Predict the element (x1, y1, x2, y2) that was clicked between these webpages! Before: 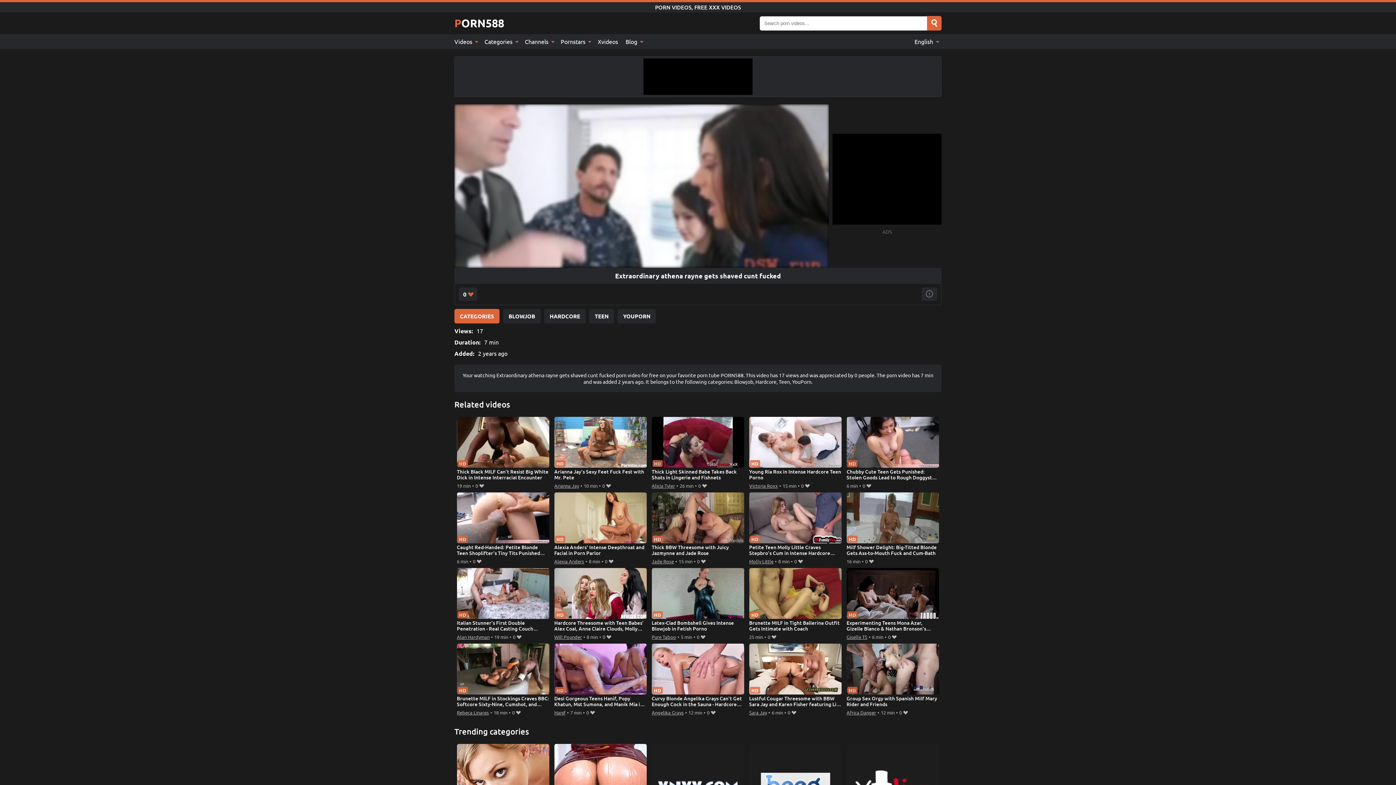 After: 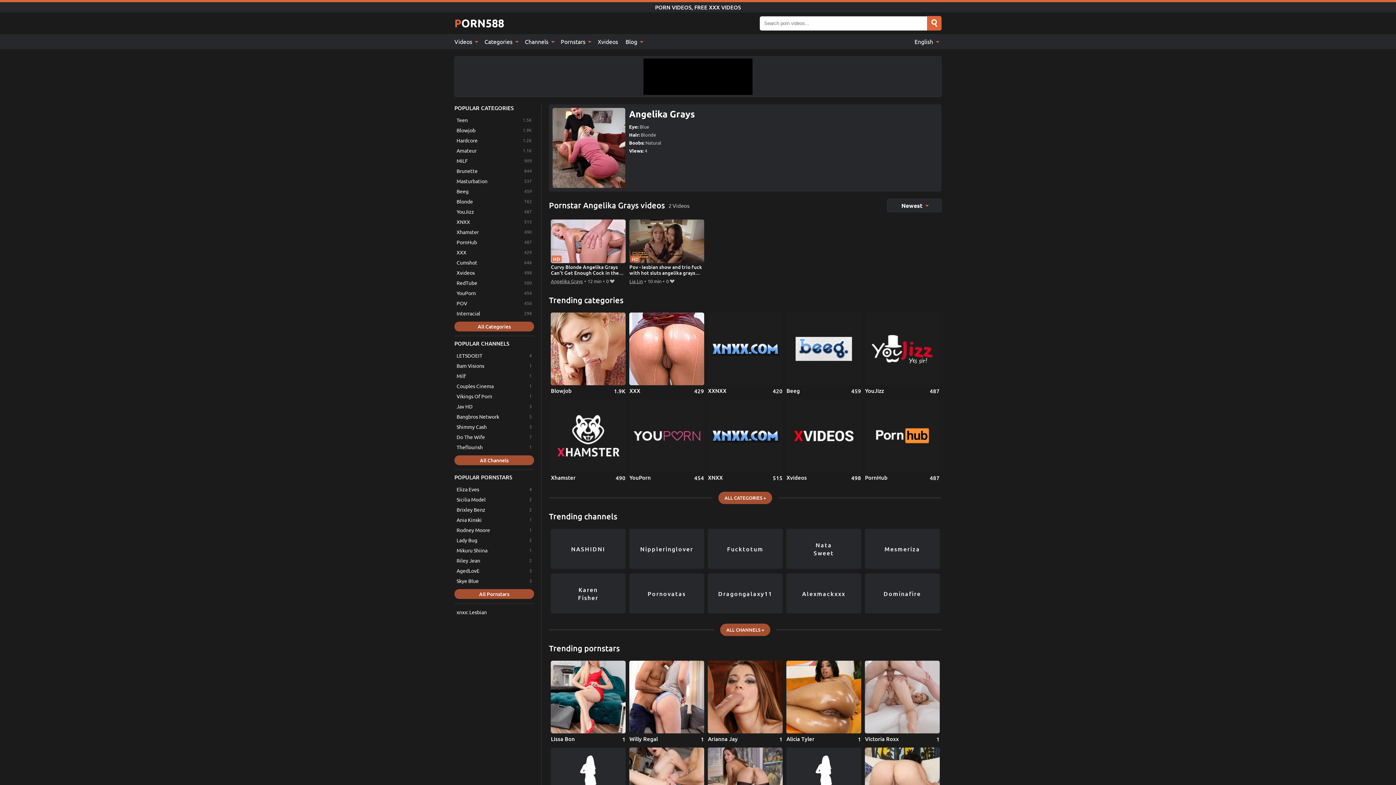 Action: label: Angelika Grays bbox: (651, 708, 683, 717)